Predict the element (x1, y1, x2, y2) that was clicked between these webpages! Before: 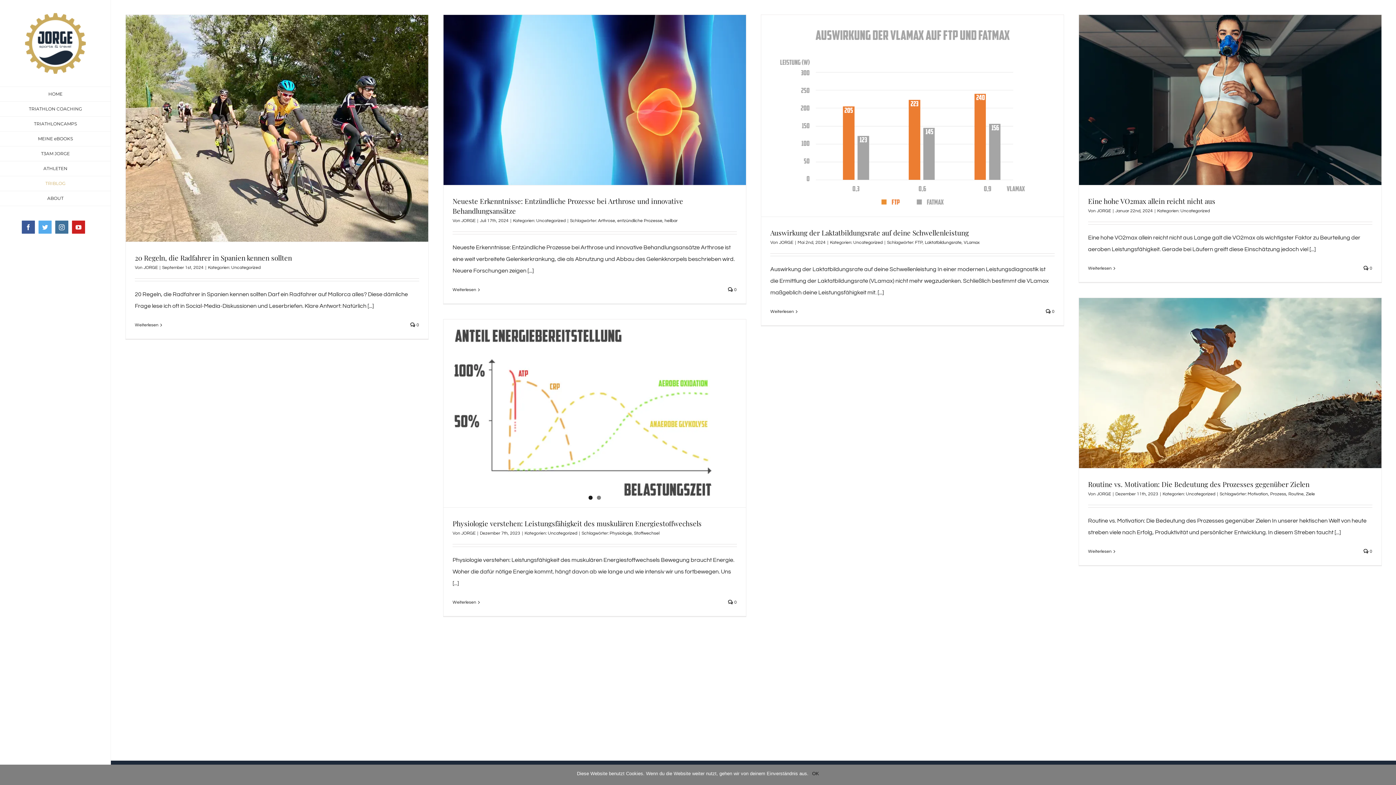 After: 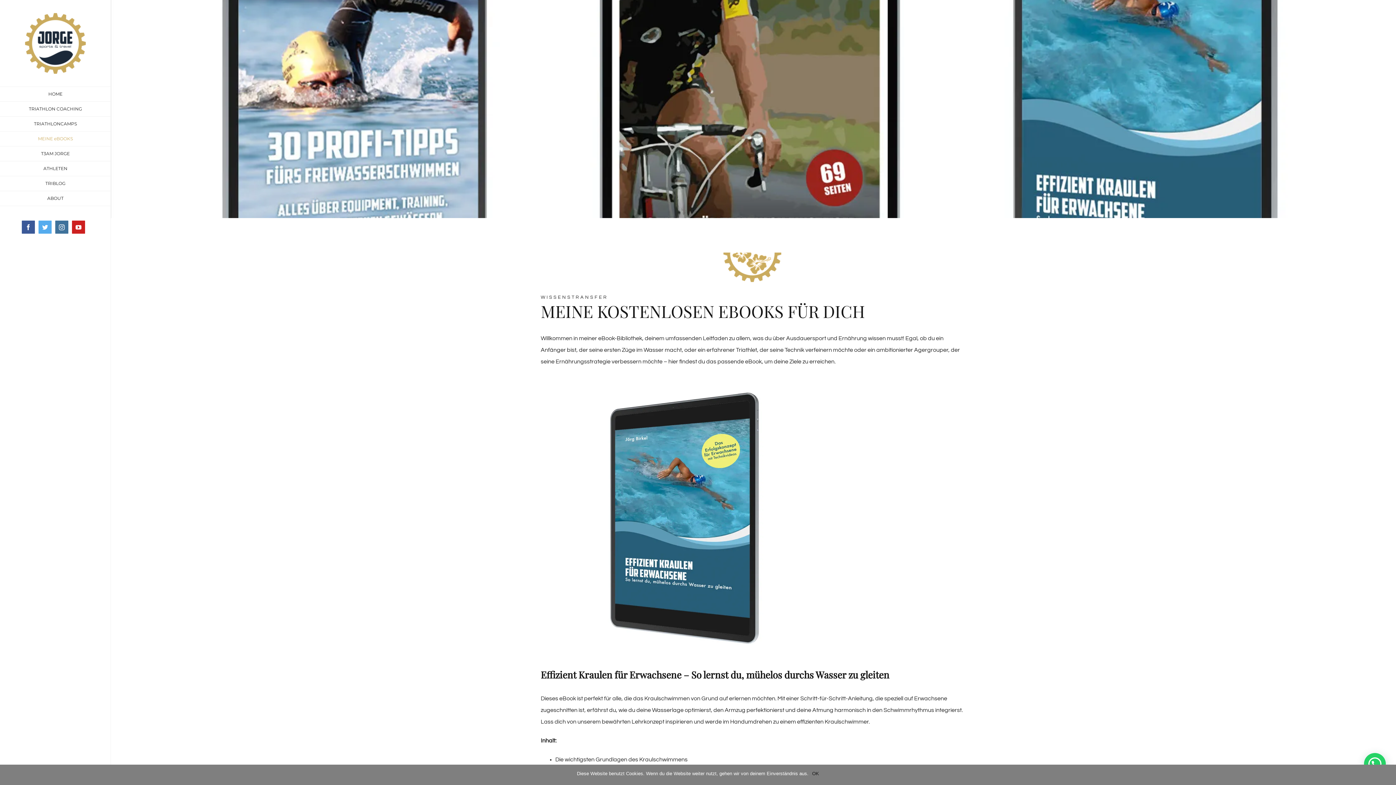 Action: label: MEINE eBOOKS bbox: (0, 131, 110, 146)